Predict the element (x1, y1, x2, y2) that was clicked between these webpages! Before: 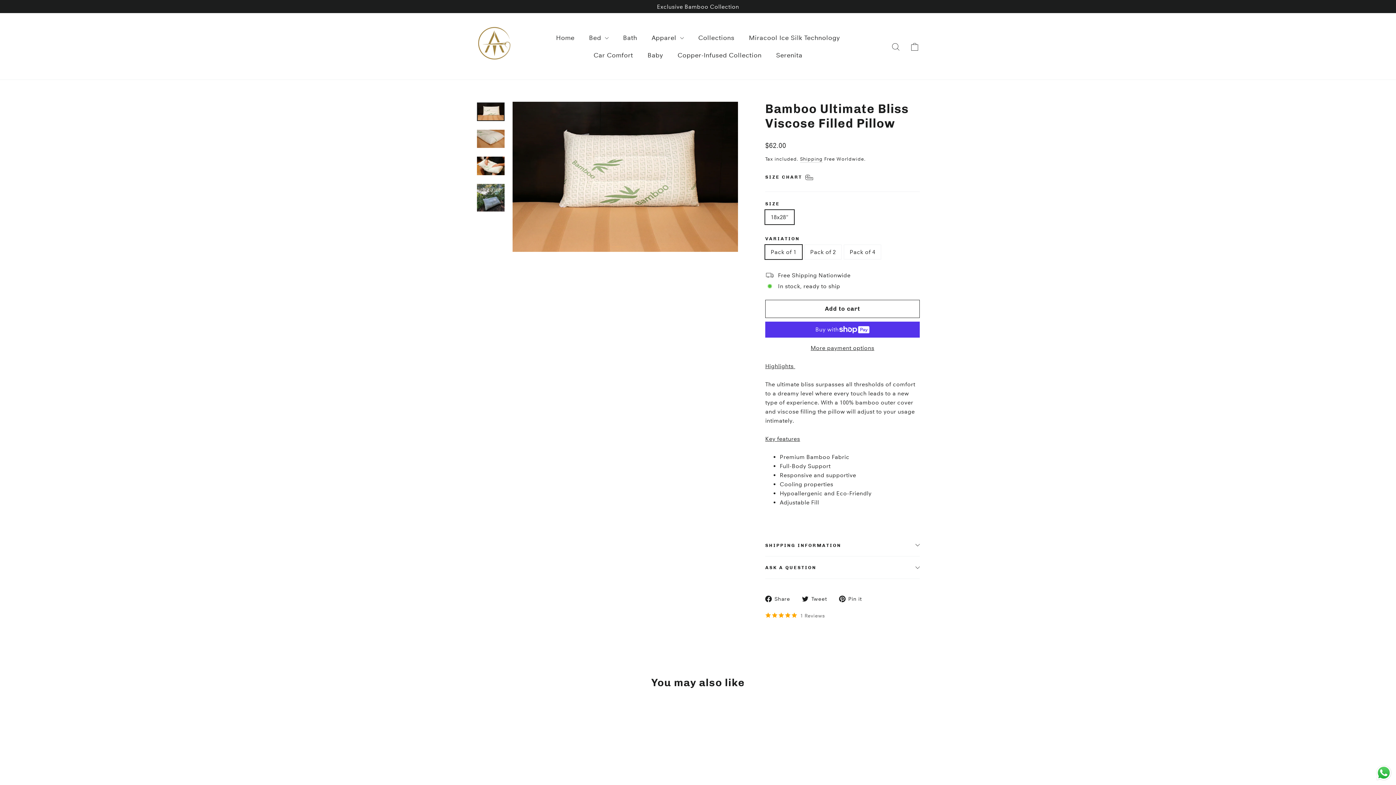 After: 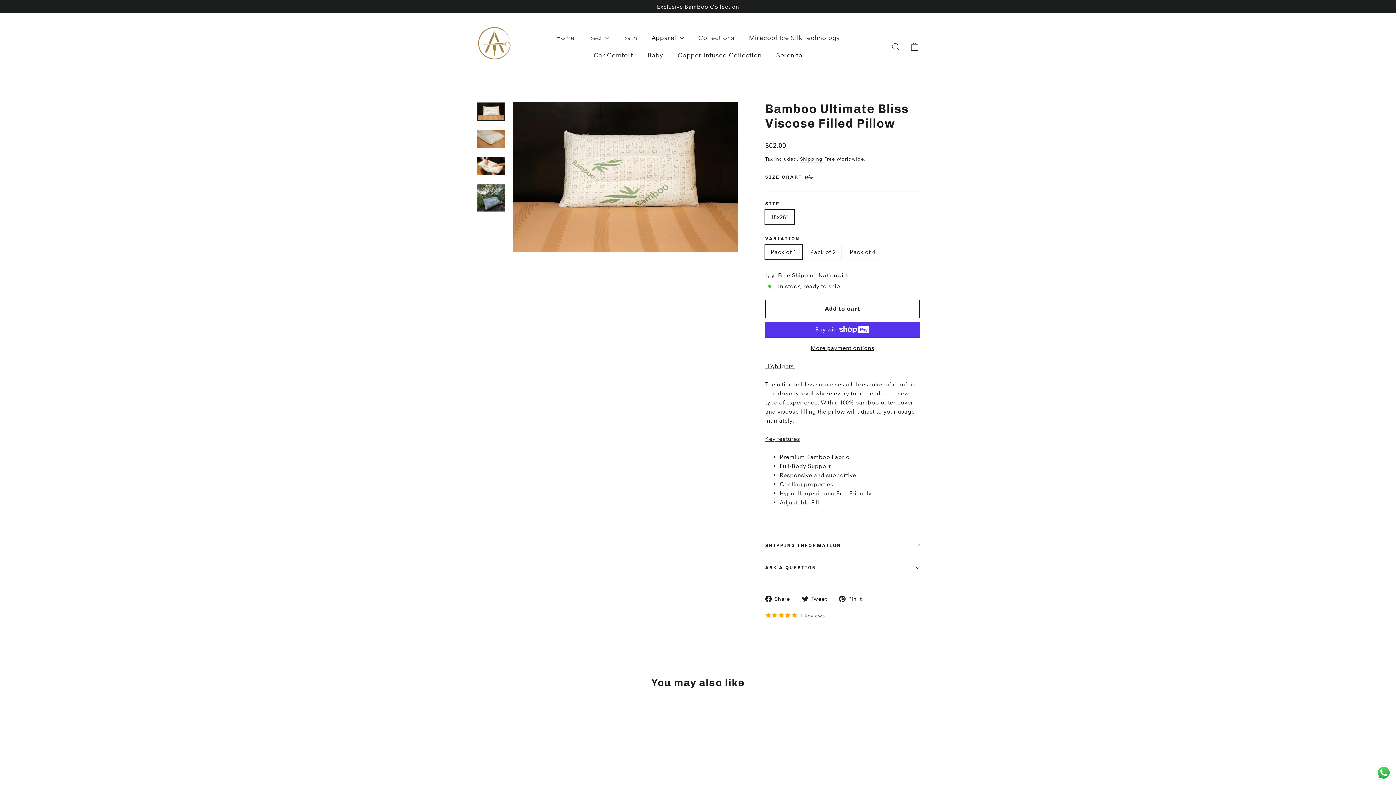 Action: bbox: (802, 594, 832, 603) label:  Tweet
Tweet on Twitter